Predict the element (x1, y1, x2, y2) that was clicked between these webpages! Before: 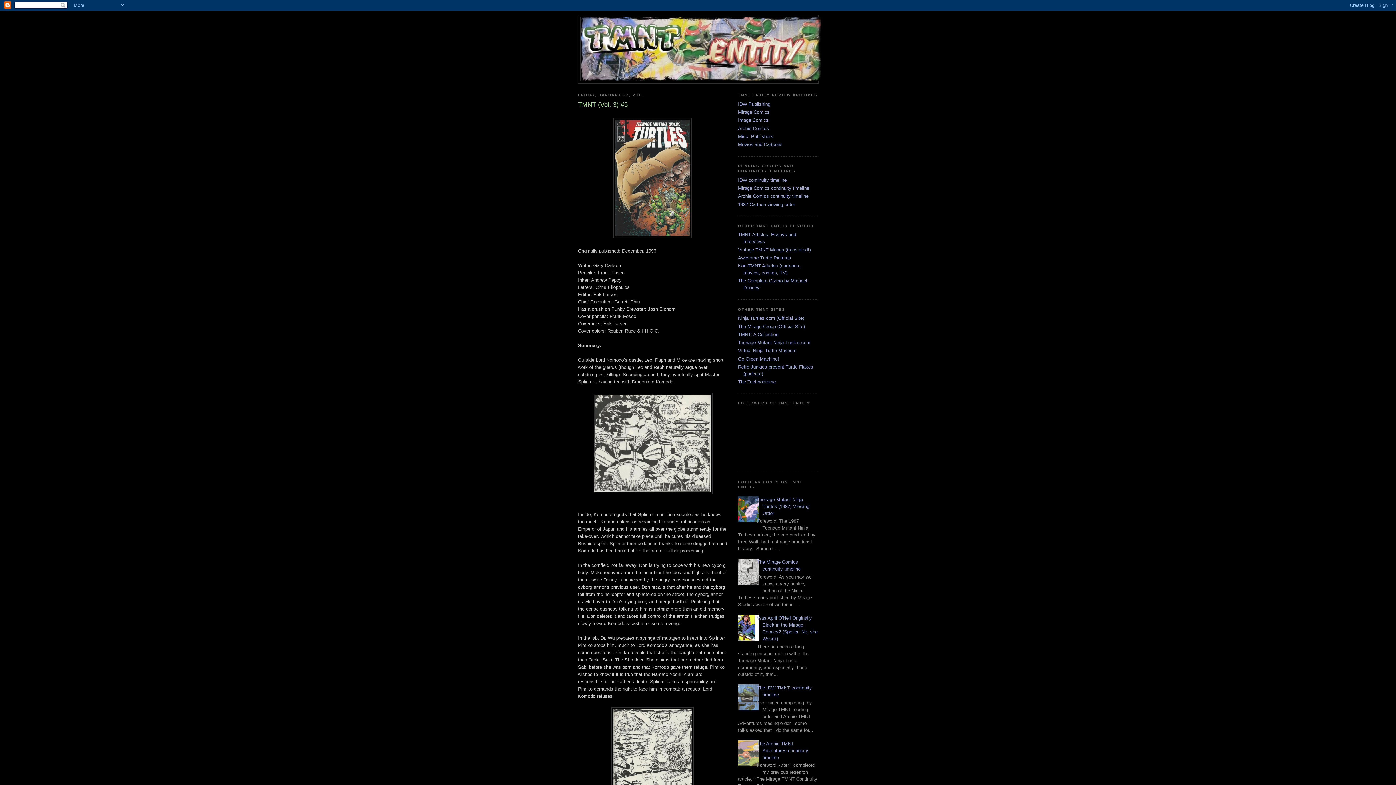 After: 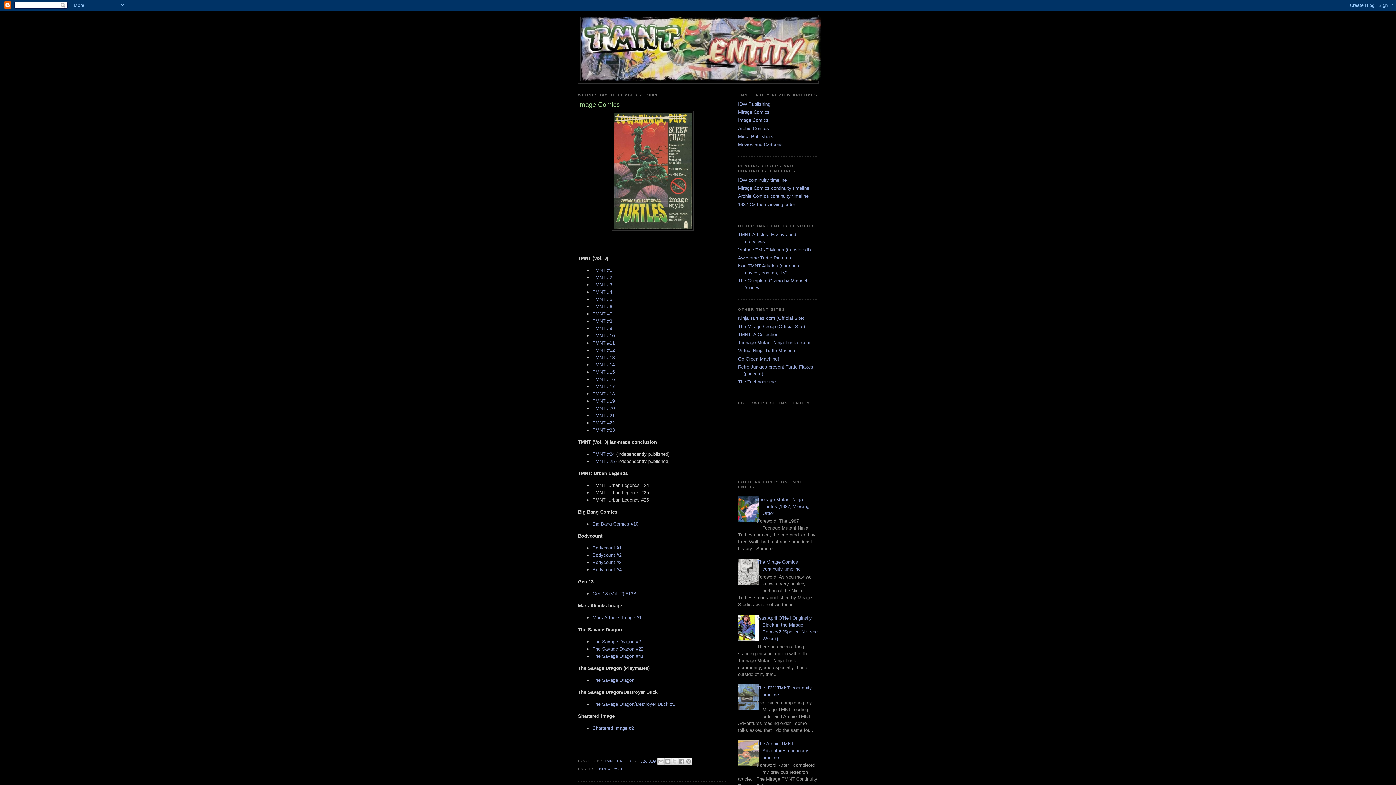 Action: bbox: (738, 117, 768, 123) label: Image Comics